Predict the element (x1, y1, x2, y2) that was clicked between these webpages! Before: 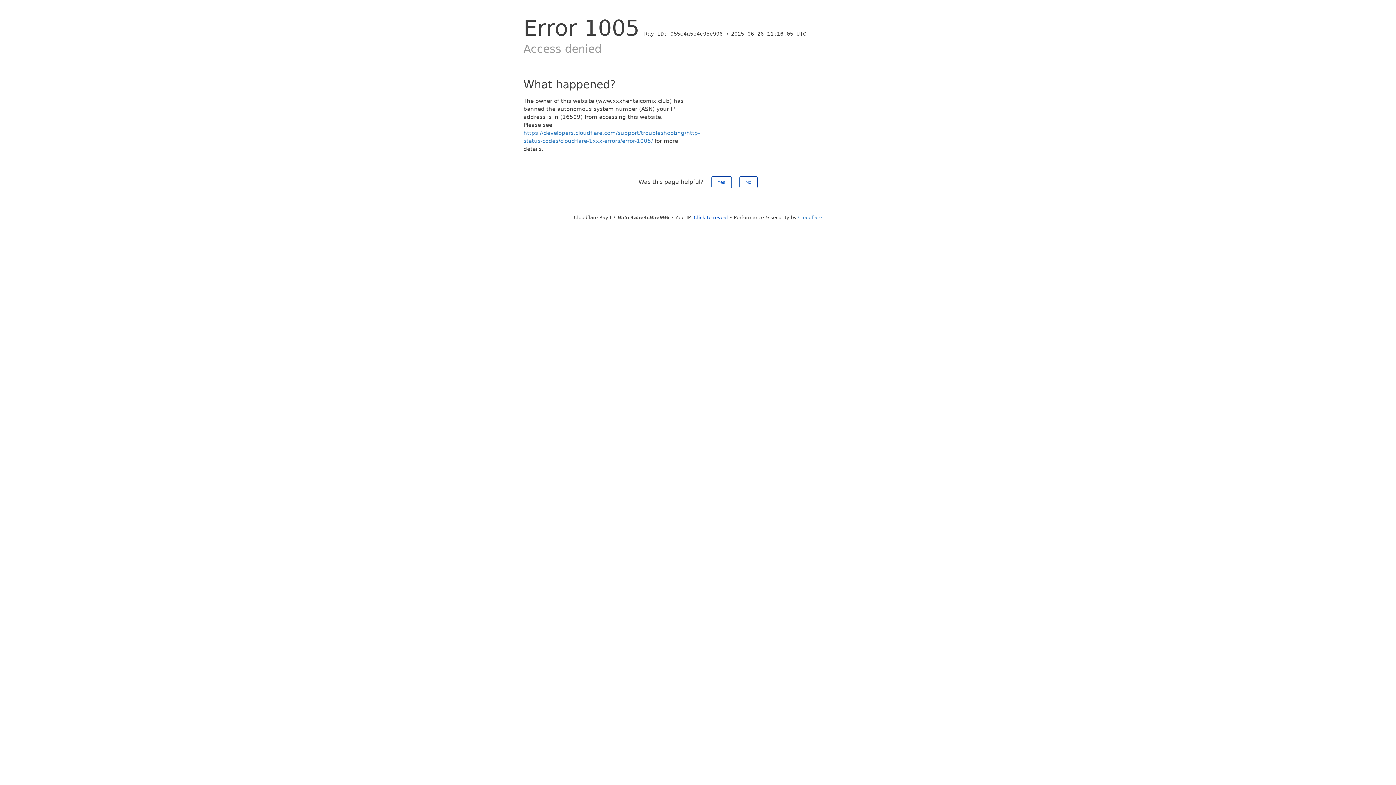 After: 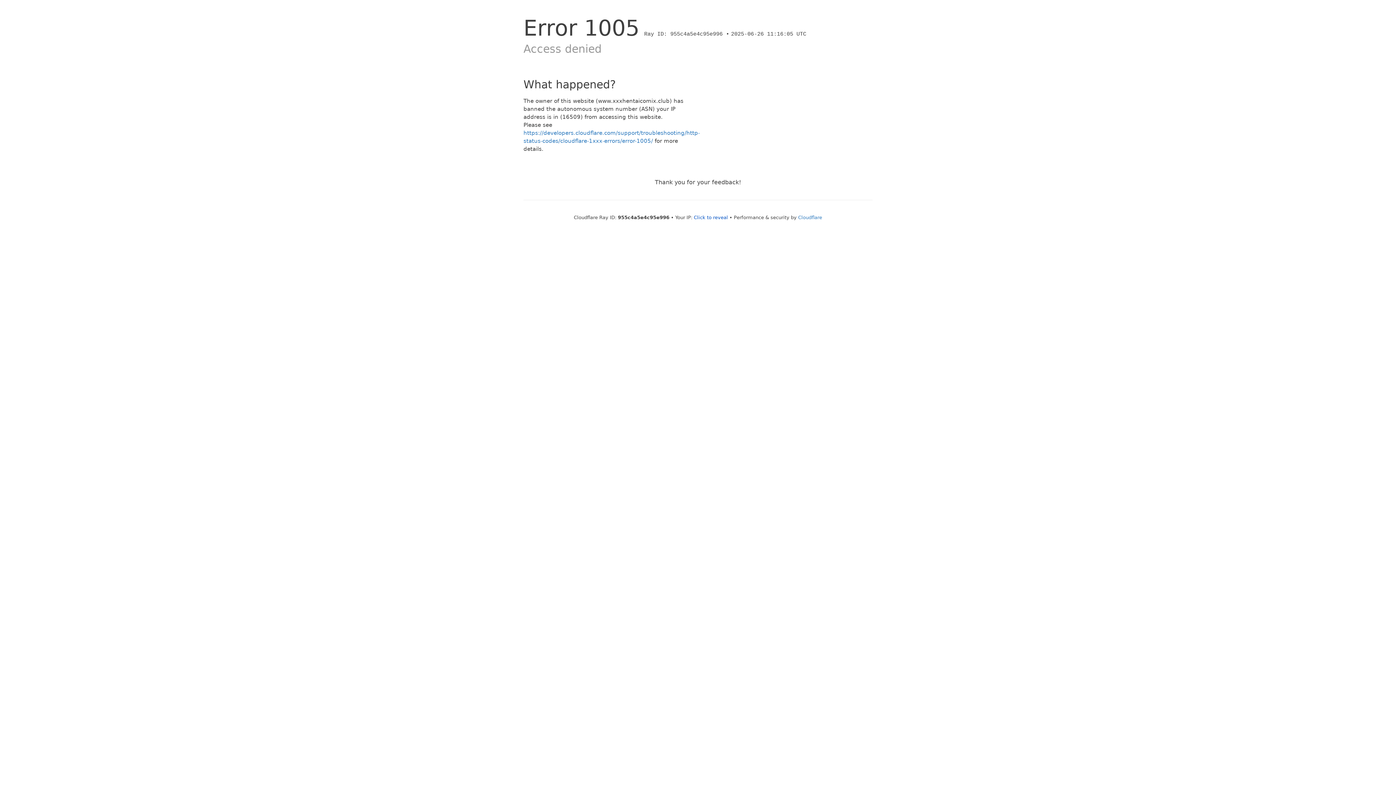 Action: label: No bbox: (739, 176, 757, 188)